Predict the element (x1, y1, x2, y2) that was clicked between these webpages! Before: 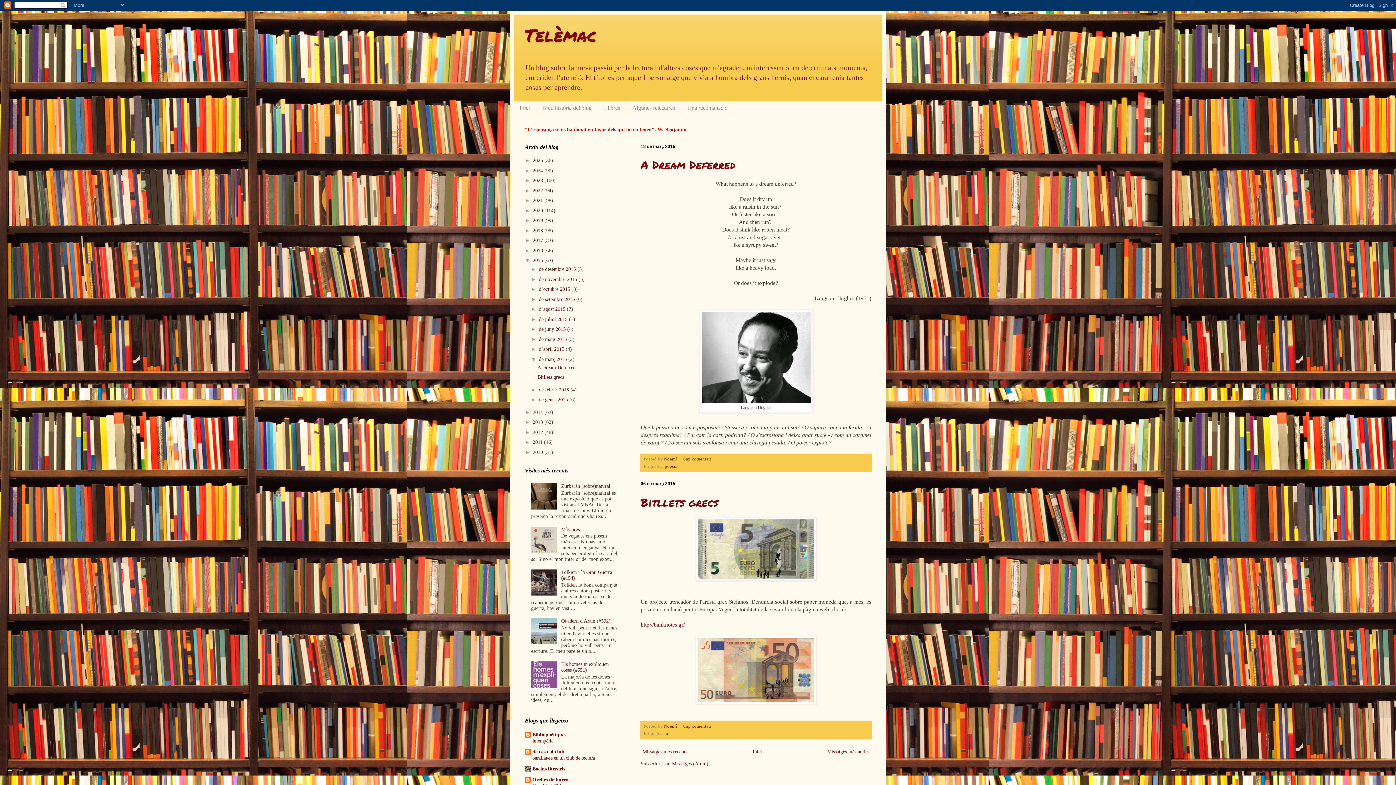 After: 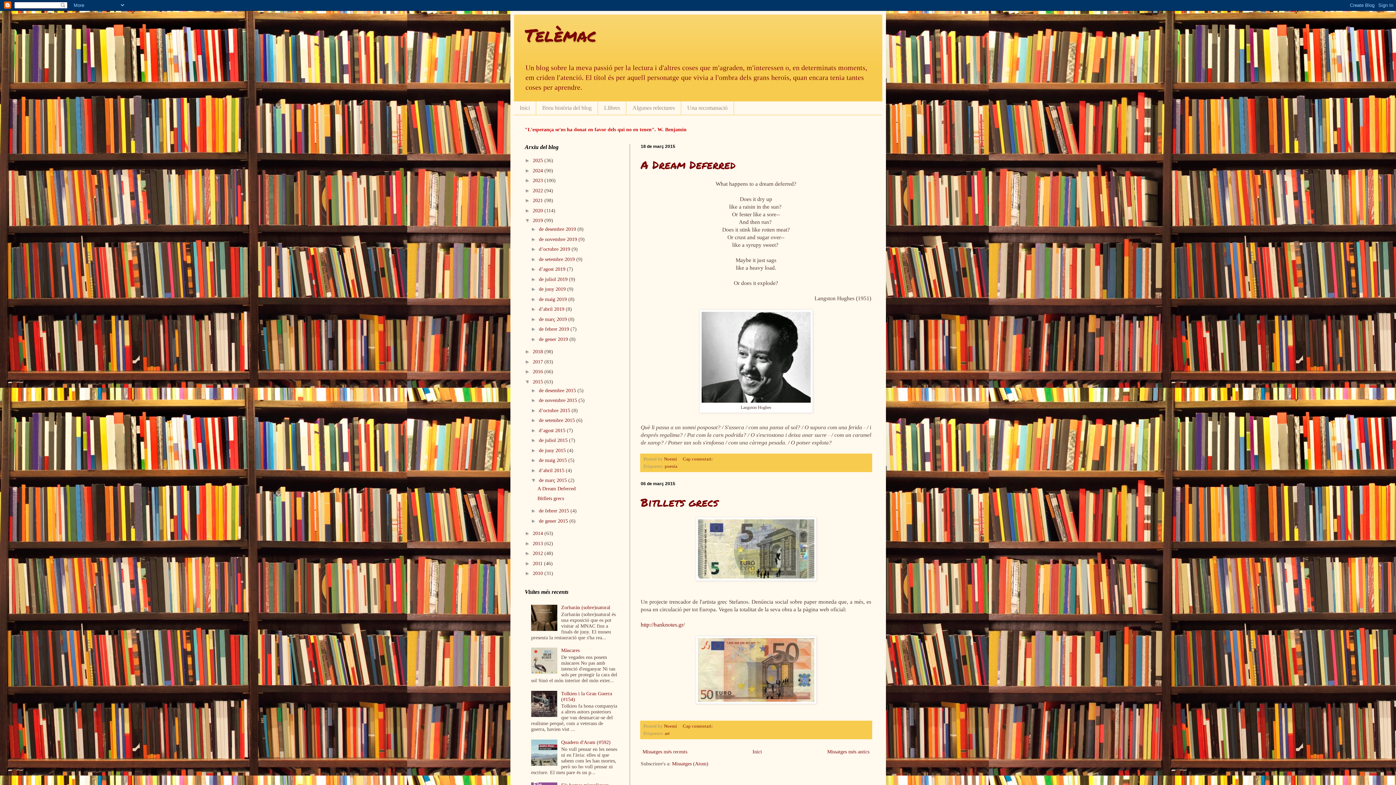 Action: label: ►   bbox: (524, 217, 532, 223)